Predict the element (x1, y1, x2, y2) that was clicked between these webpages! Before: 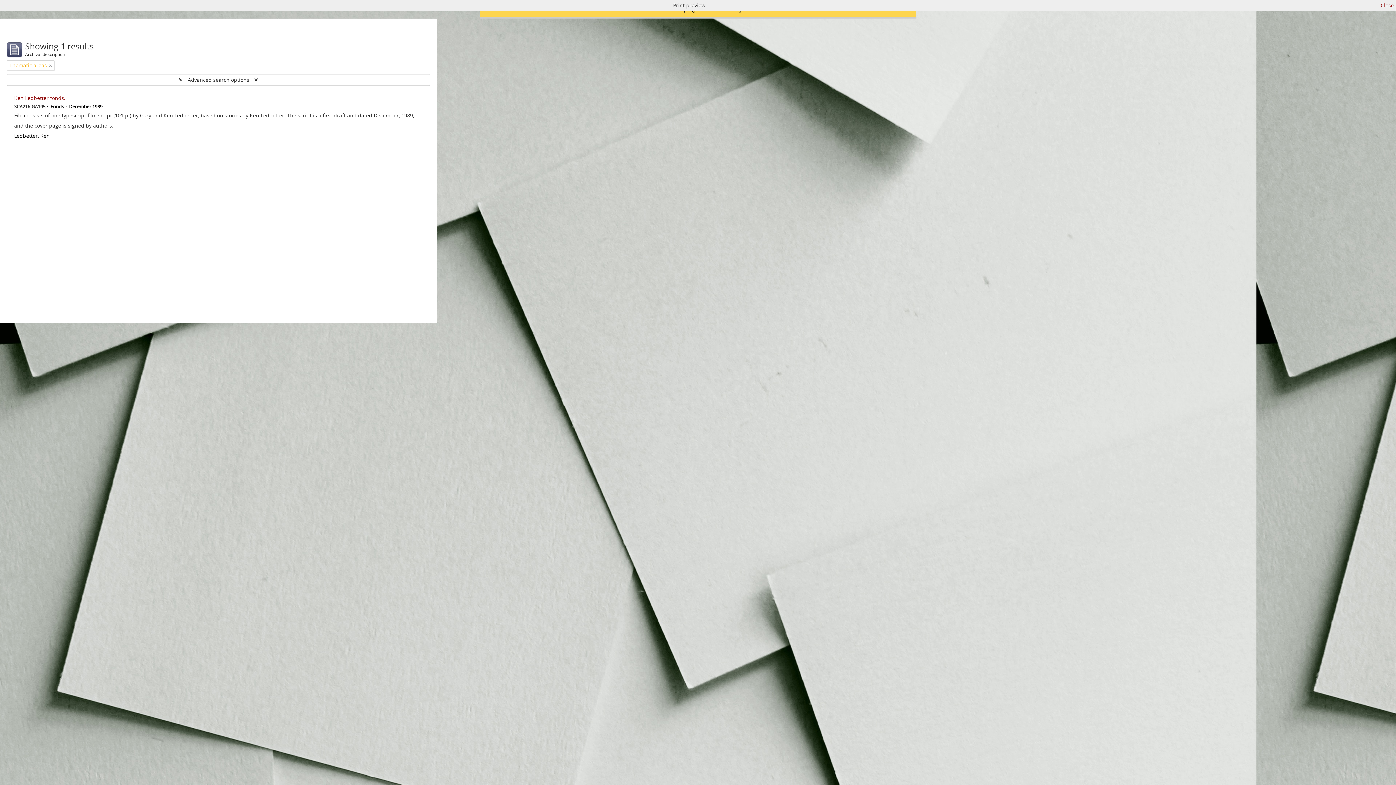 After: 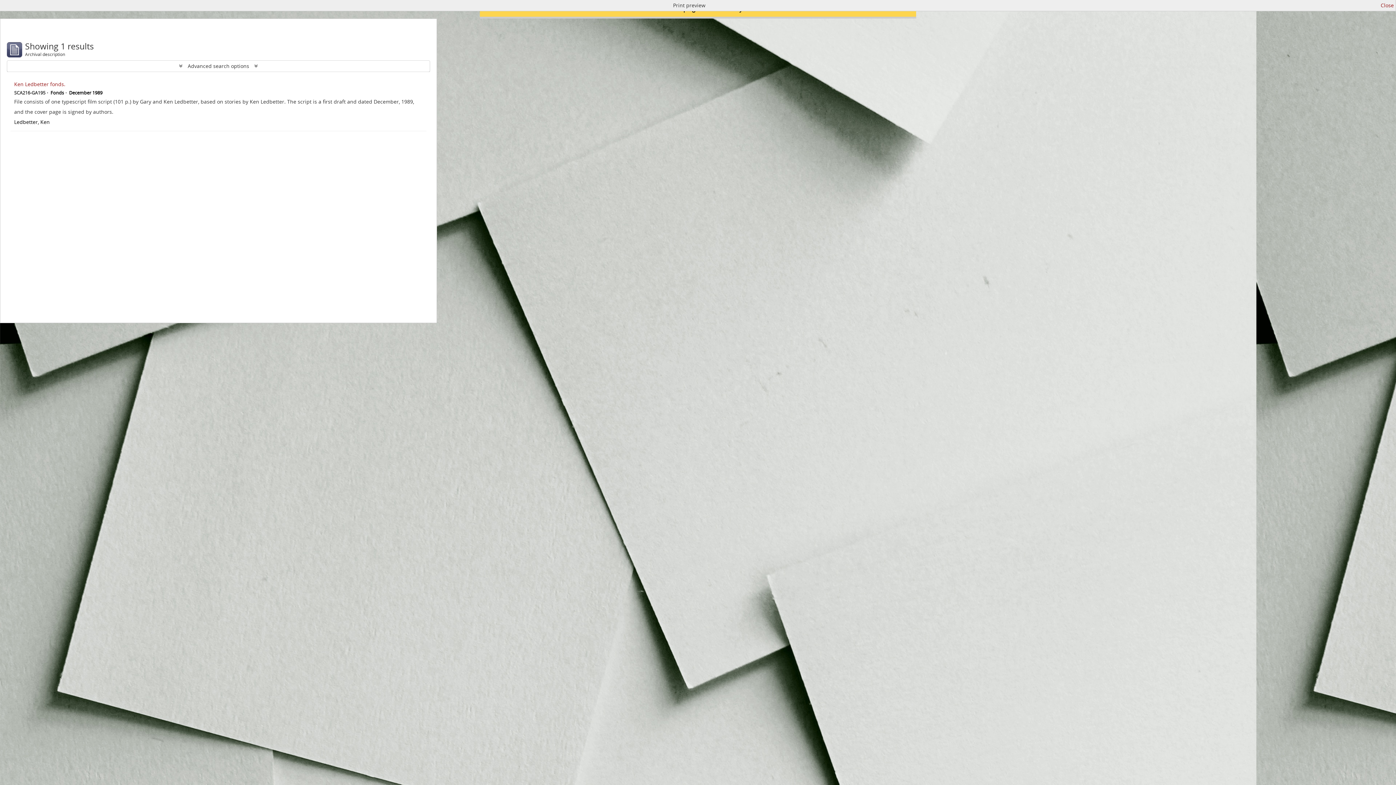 Action: label: Remove filter bbox: (49, 61, 52, 69)